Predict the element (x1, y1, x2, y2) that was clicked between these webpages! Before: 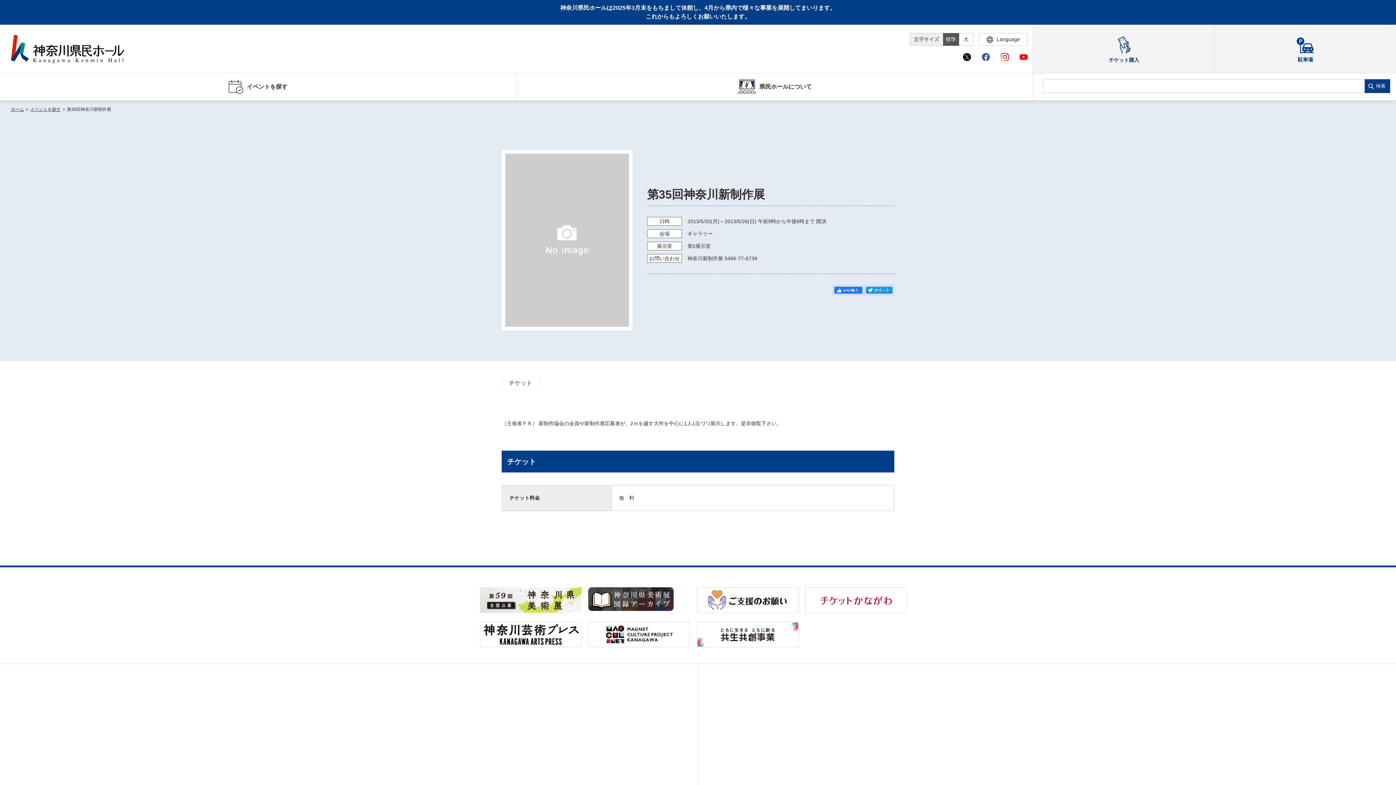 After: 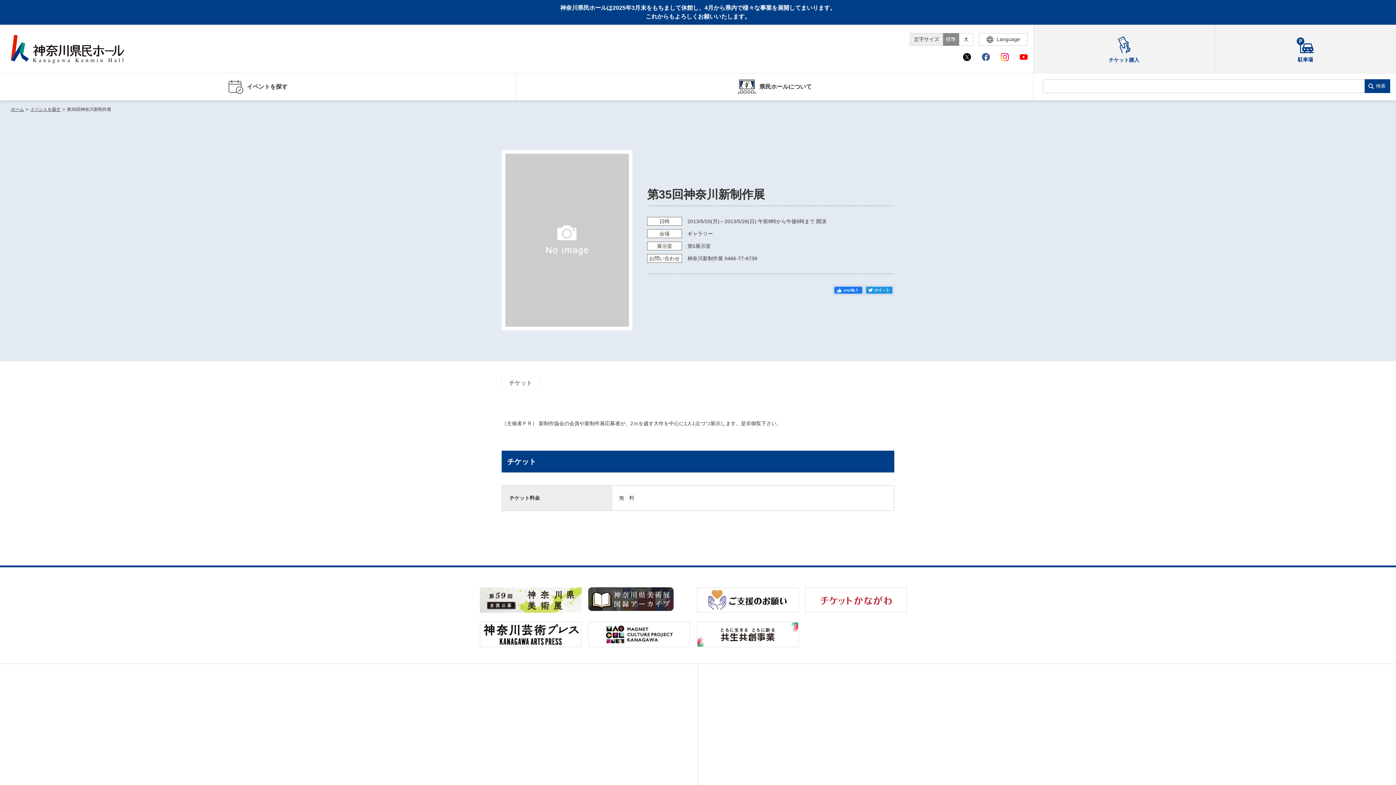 Action: bbox: (943, 33, 959, 45) label: 標準